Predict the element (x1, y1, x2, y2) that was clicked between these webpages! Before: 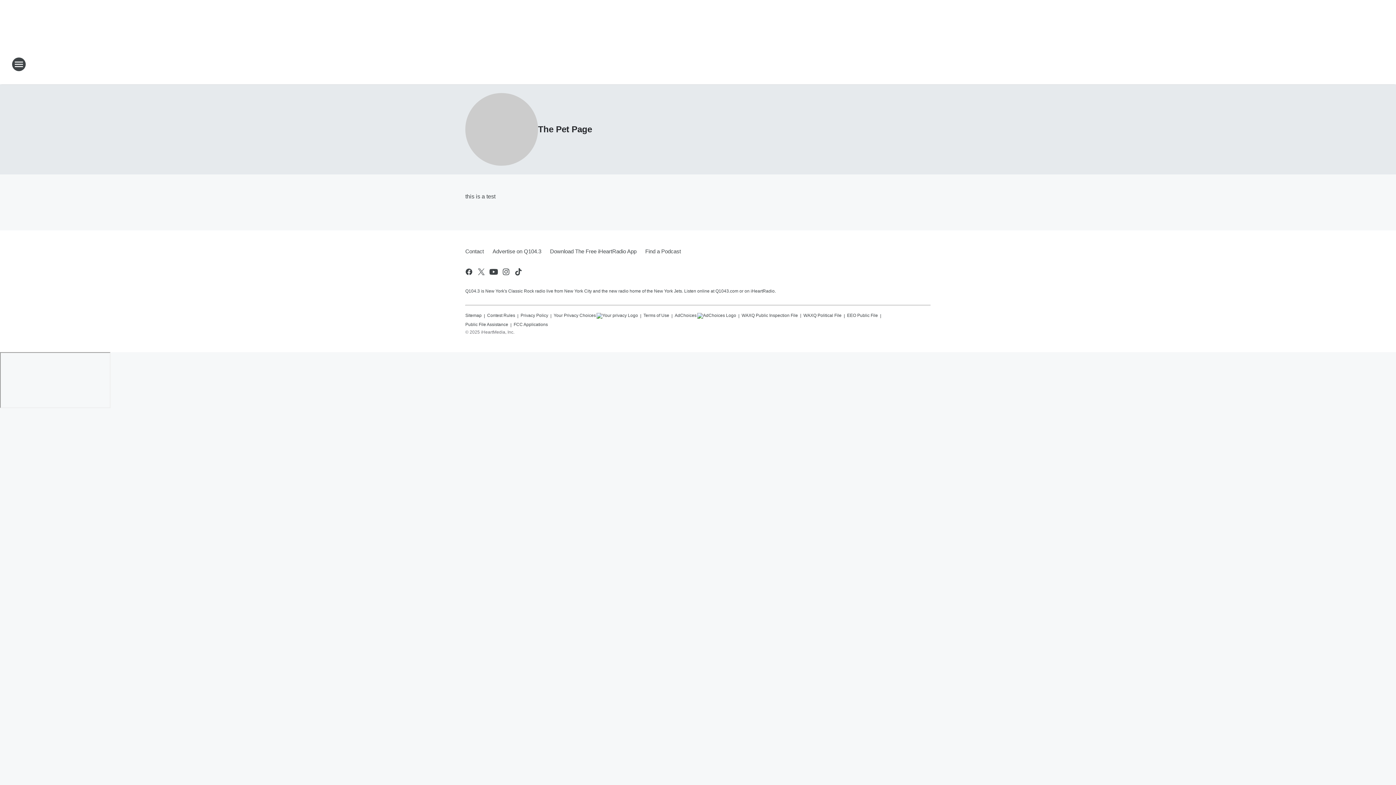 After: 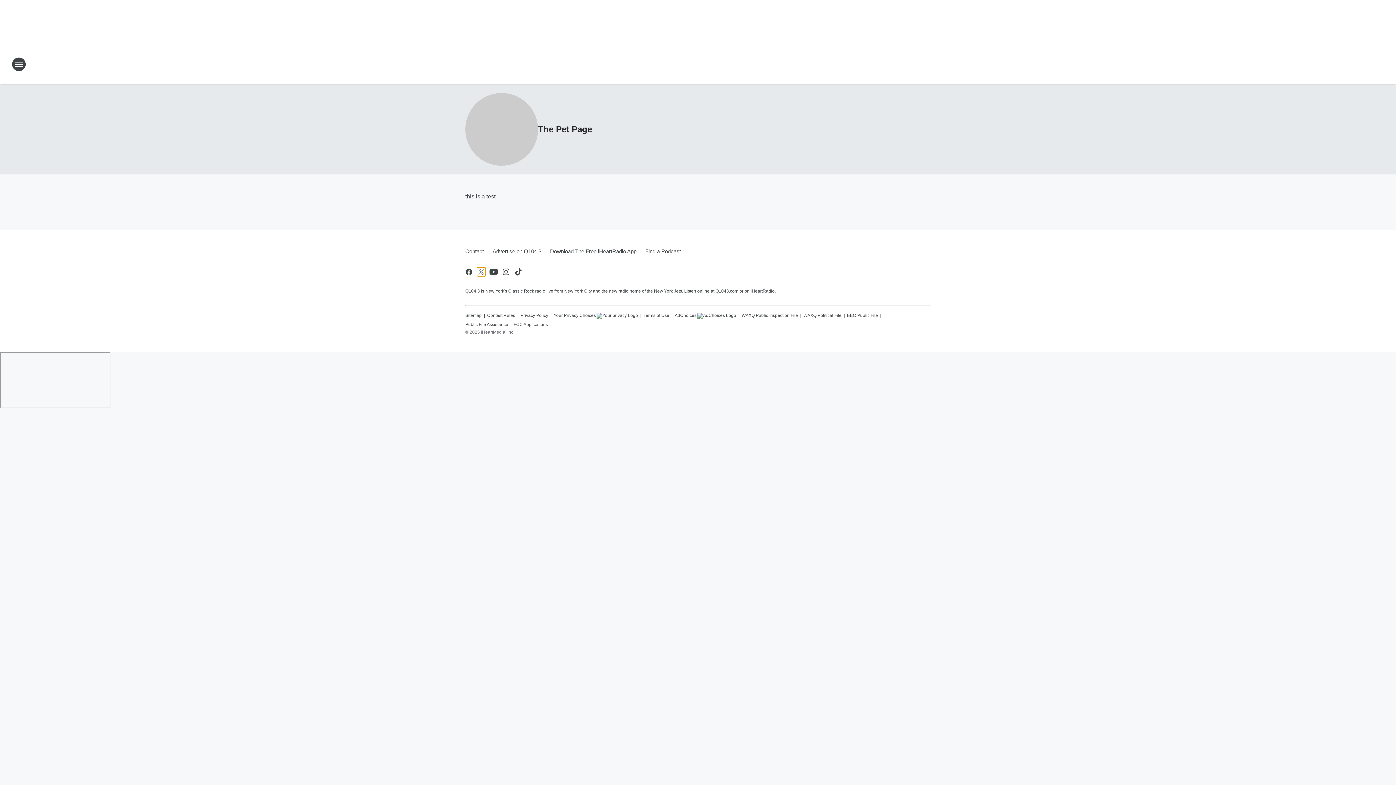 Action: bbox: (477, 267, 485, 276) label: Visit us on X